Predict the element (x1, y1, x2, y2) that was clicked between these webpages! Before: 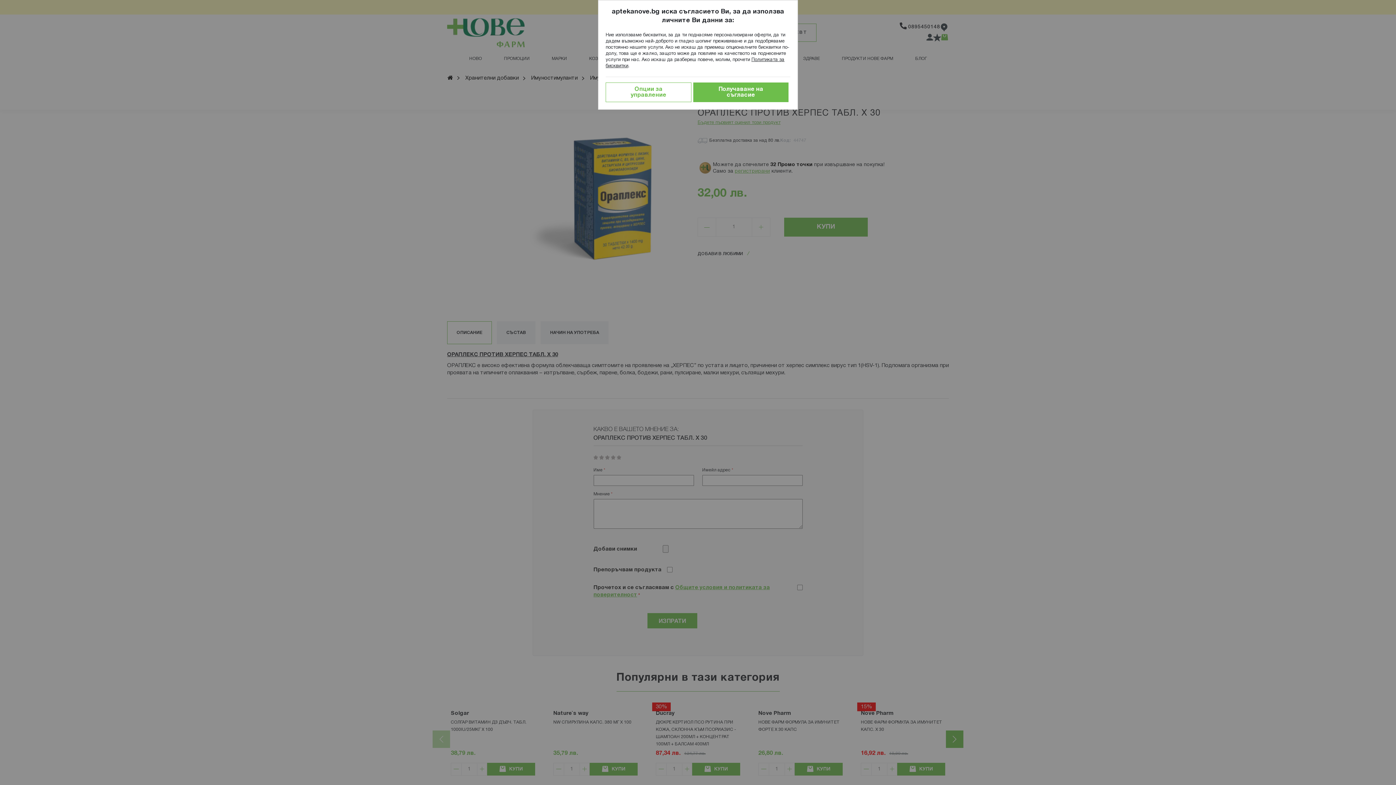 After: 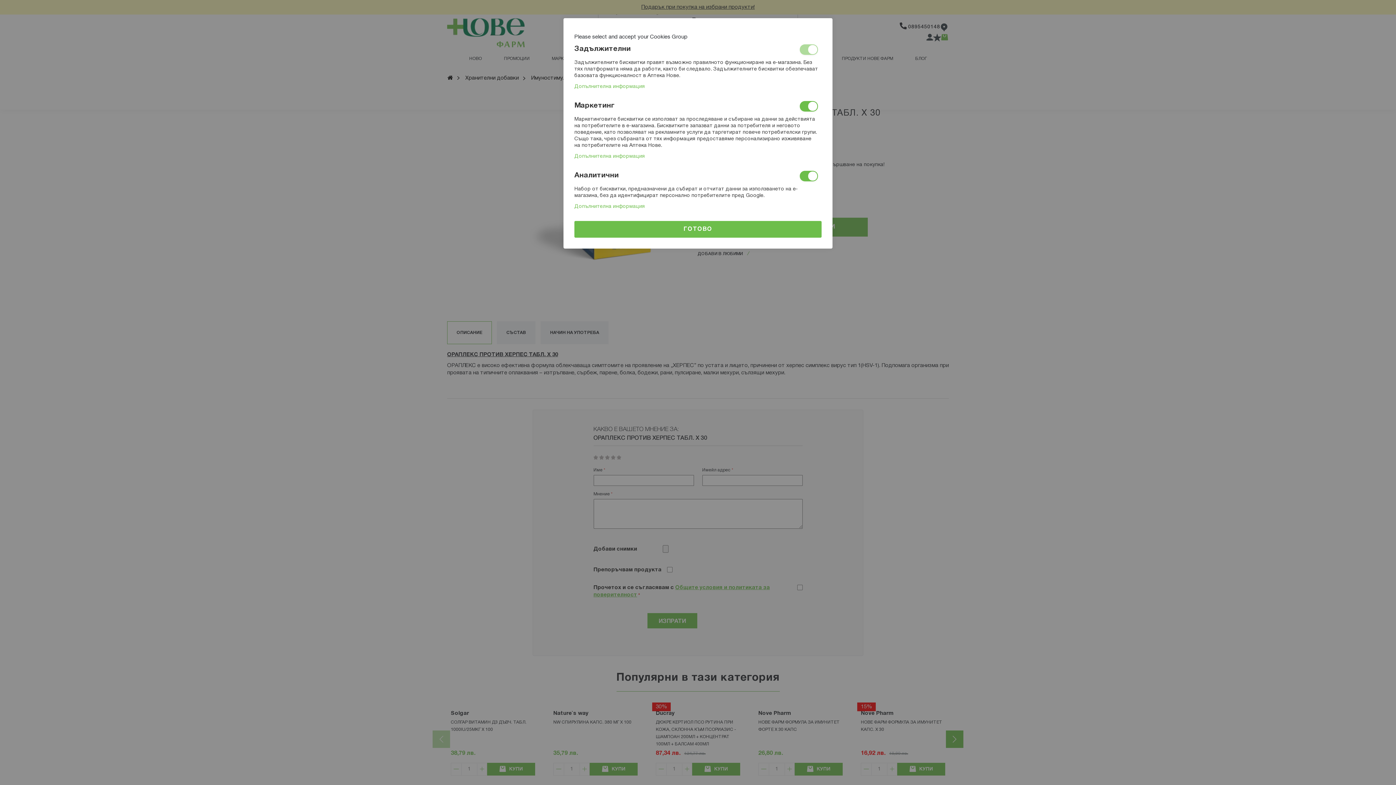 Action: label: Опции за управление bbox: (605, 82, 691, 102)